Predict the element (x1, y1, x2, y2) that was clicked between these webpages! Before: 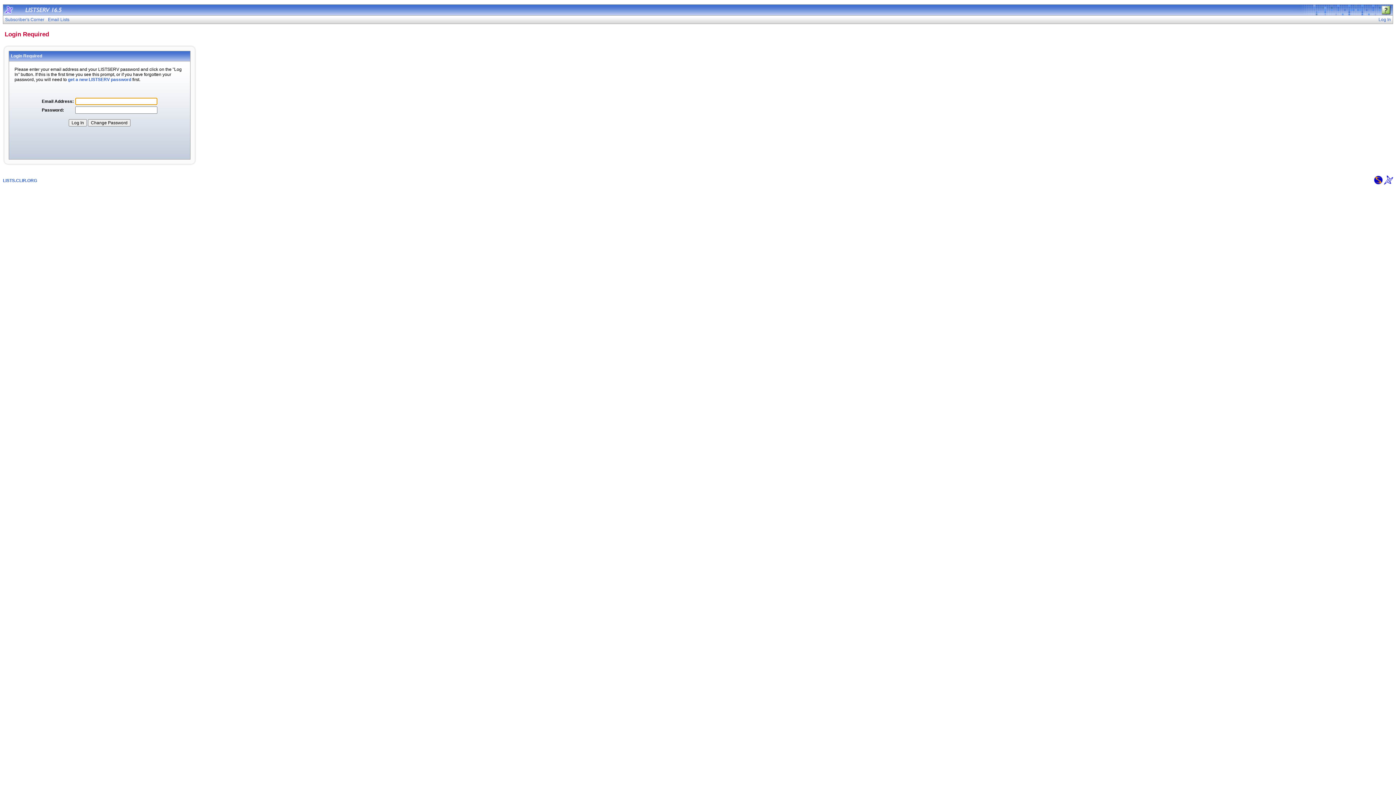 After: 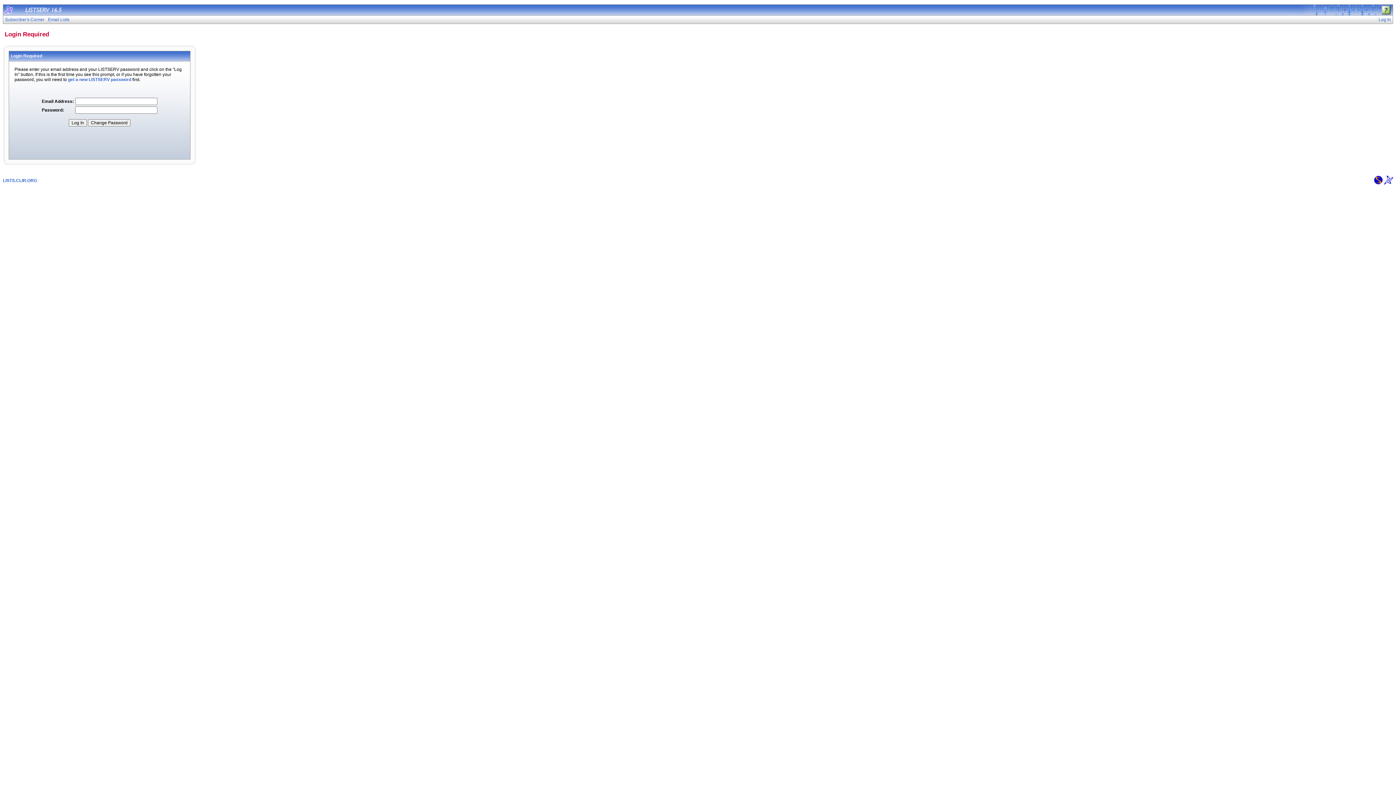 Action: bbox: (3, 11, 14, 16)